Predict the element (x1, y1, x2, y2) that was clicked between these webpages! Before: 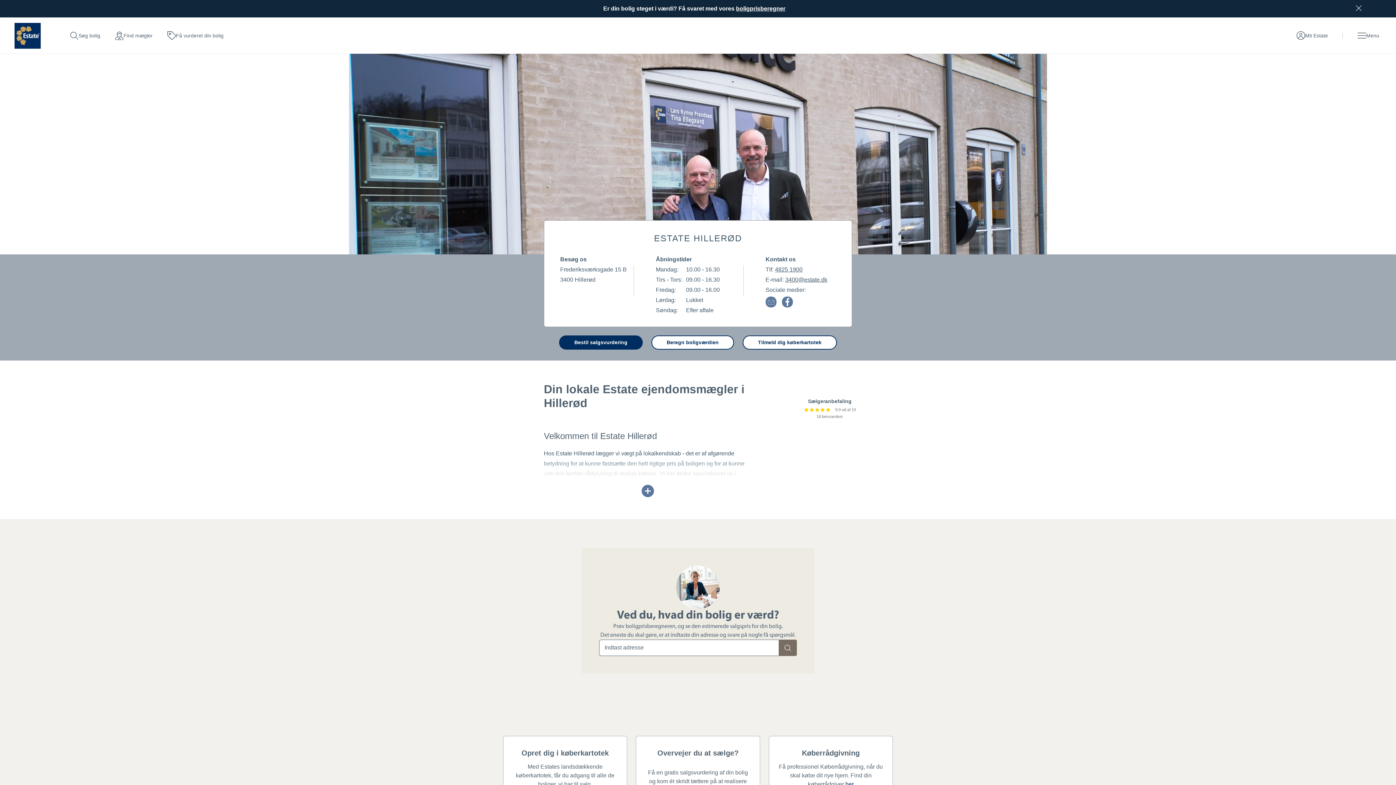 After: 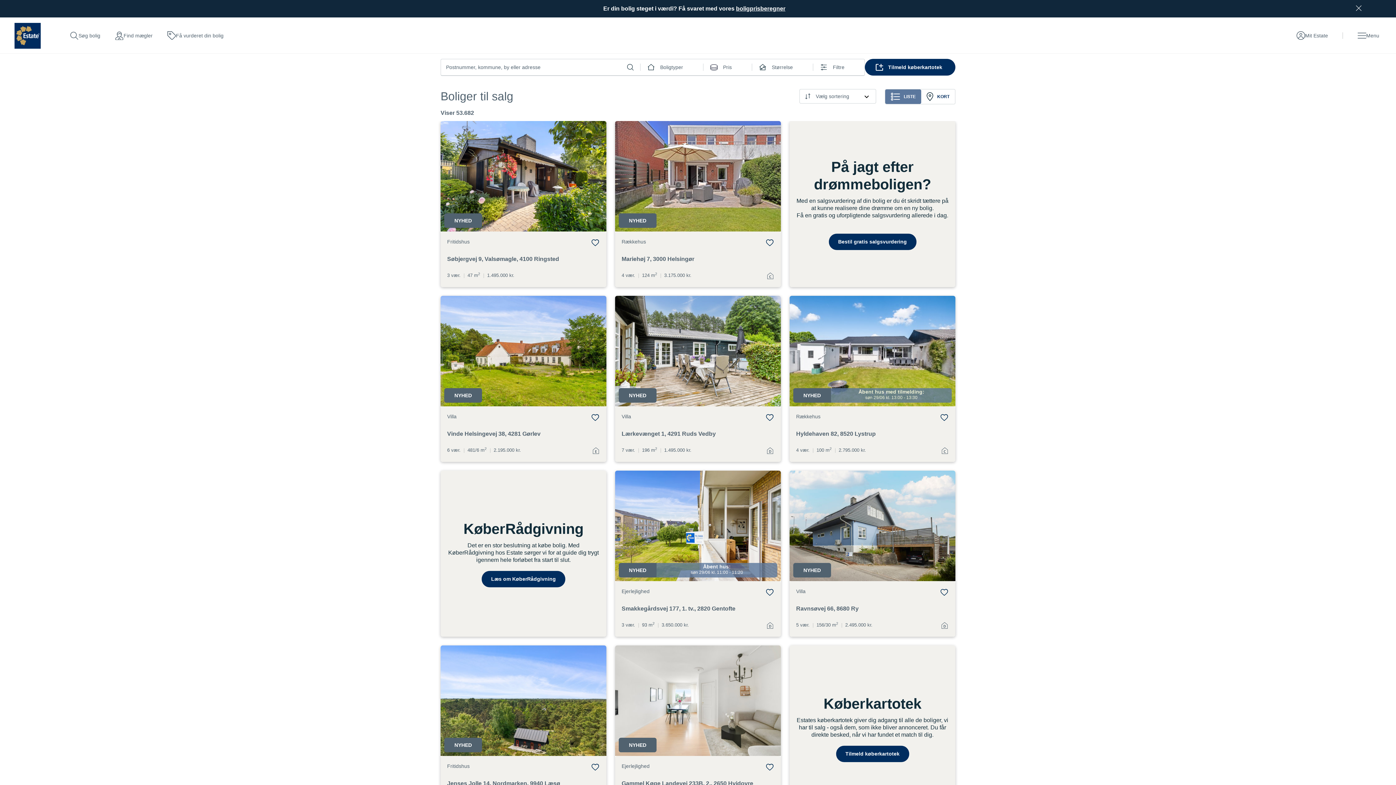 Action: bbox: (69, 31, 100, 39) label: Gå til søg bolig